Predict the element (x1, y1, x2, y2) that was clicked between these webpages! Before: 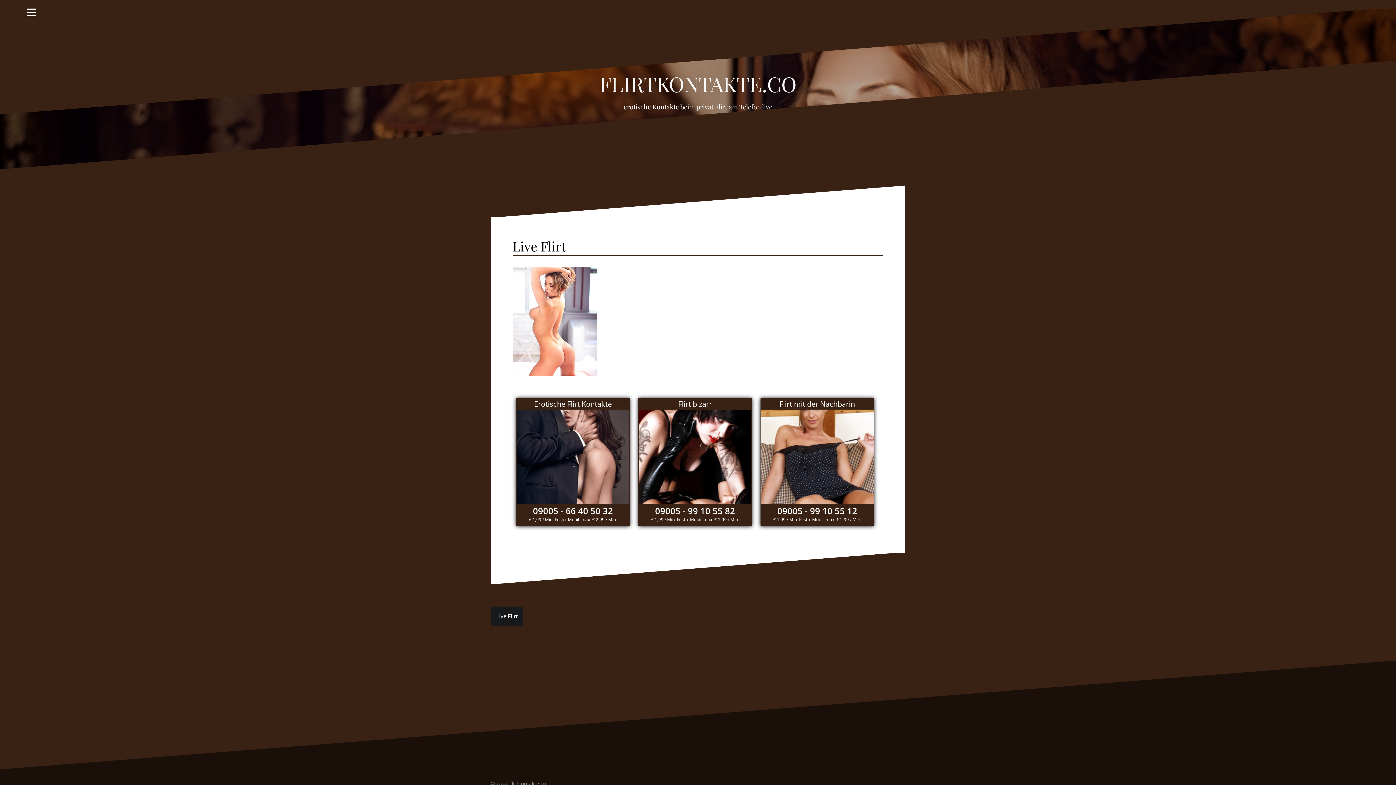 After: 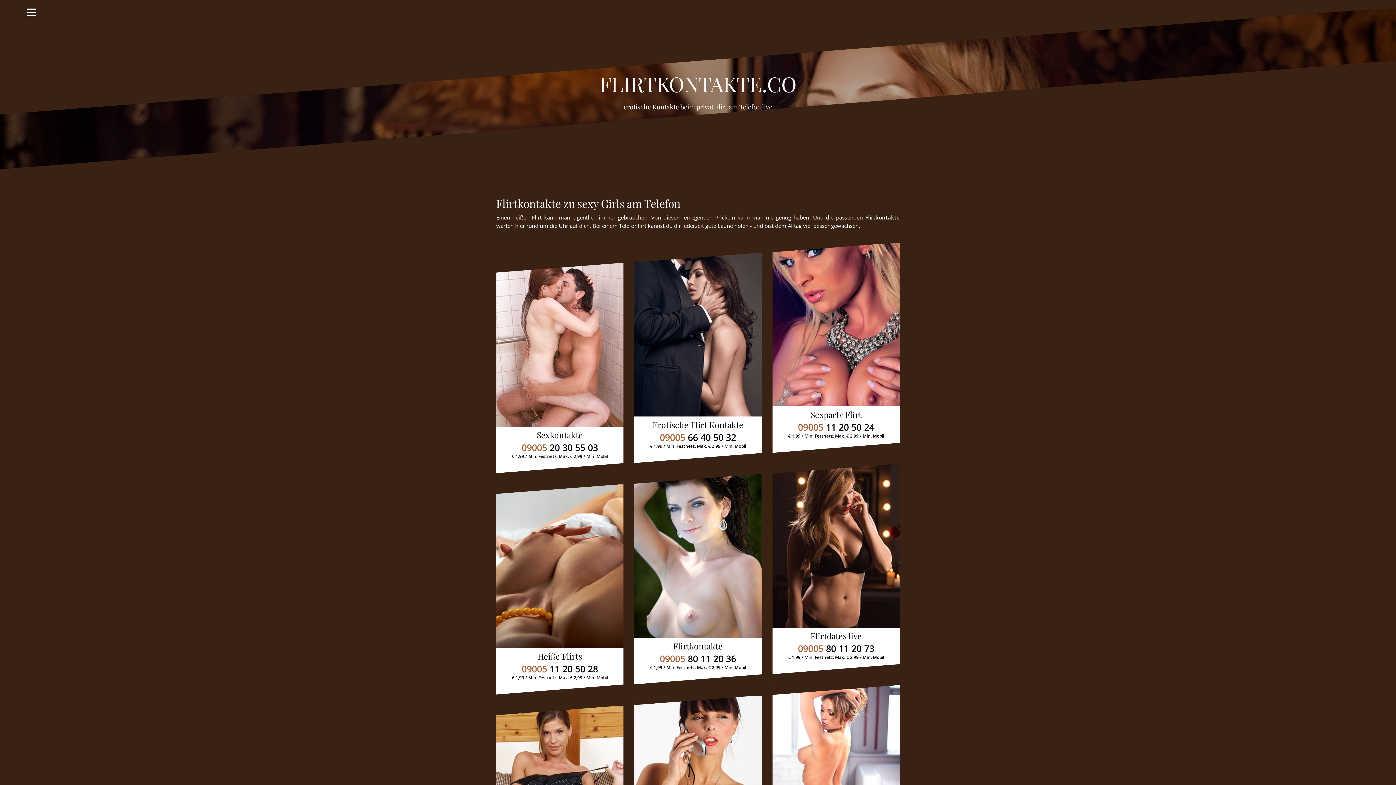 Action: bbox: (496, 780, 546, 787) label: www.flirtkontakte.co